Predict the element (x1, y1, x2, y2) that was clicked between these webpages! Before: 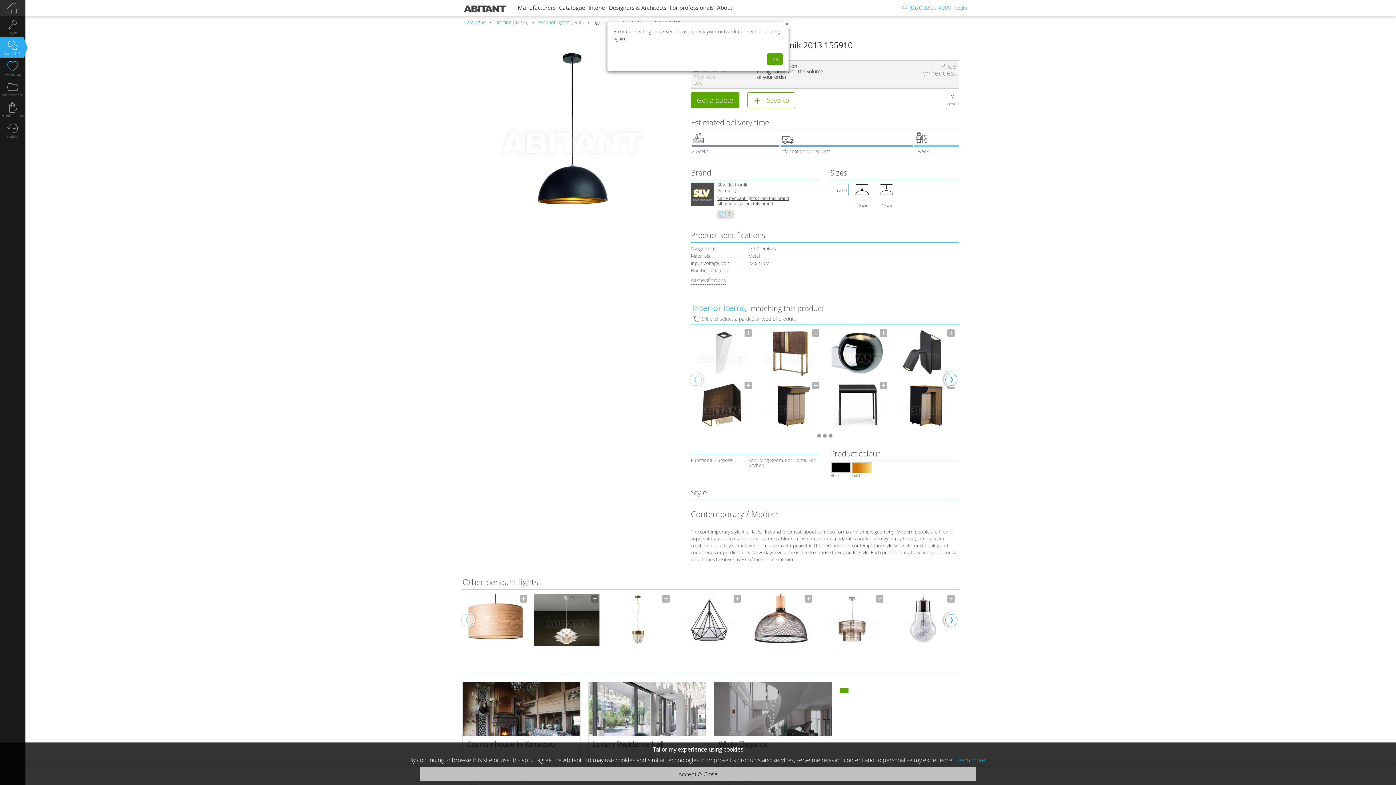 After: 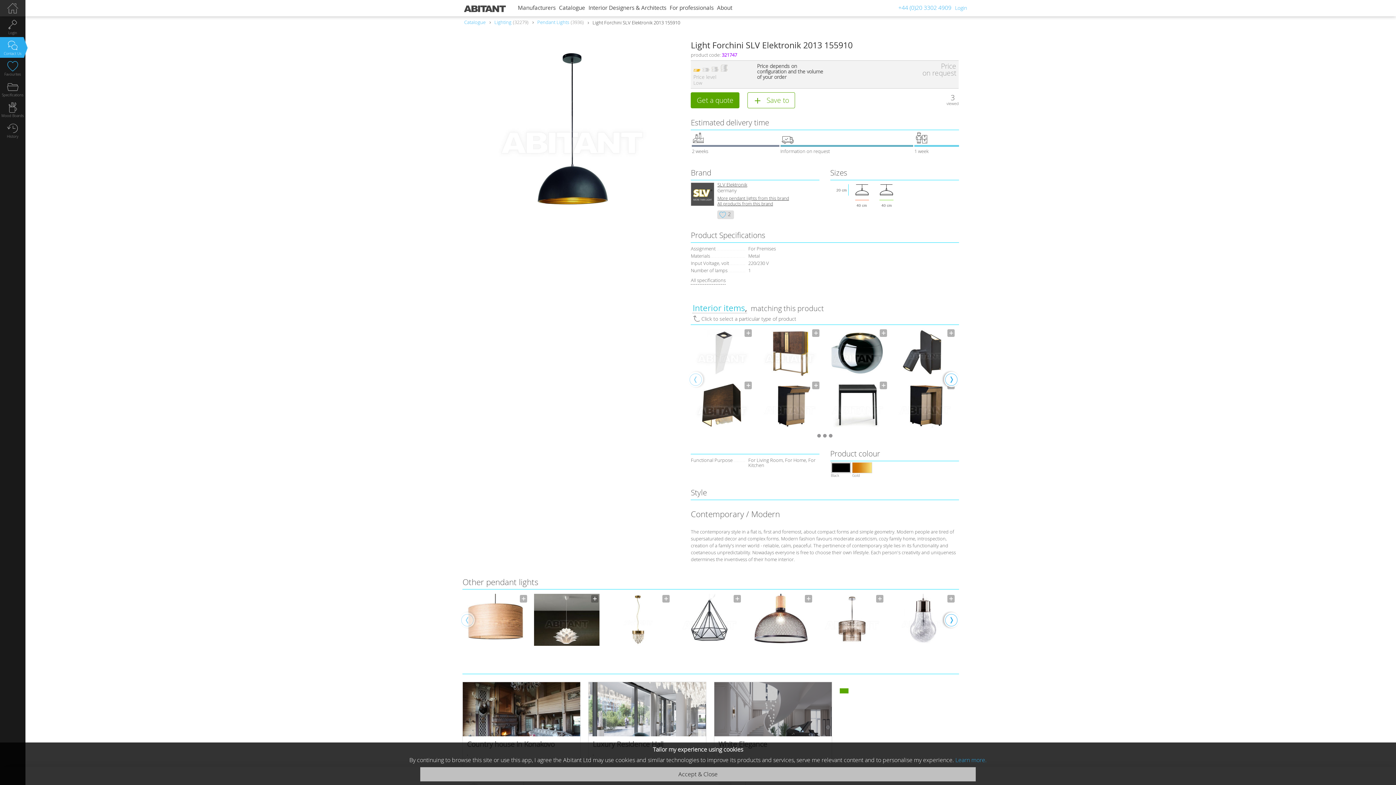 Action: label: OK bbox: (767, 53, 782, 65)